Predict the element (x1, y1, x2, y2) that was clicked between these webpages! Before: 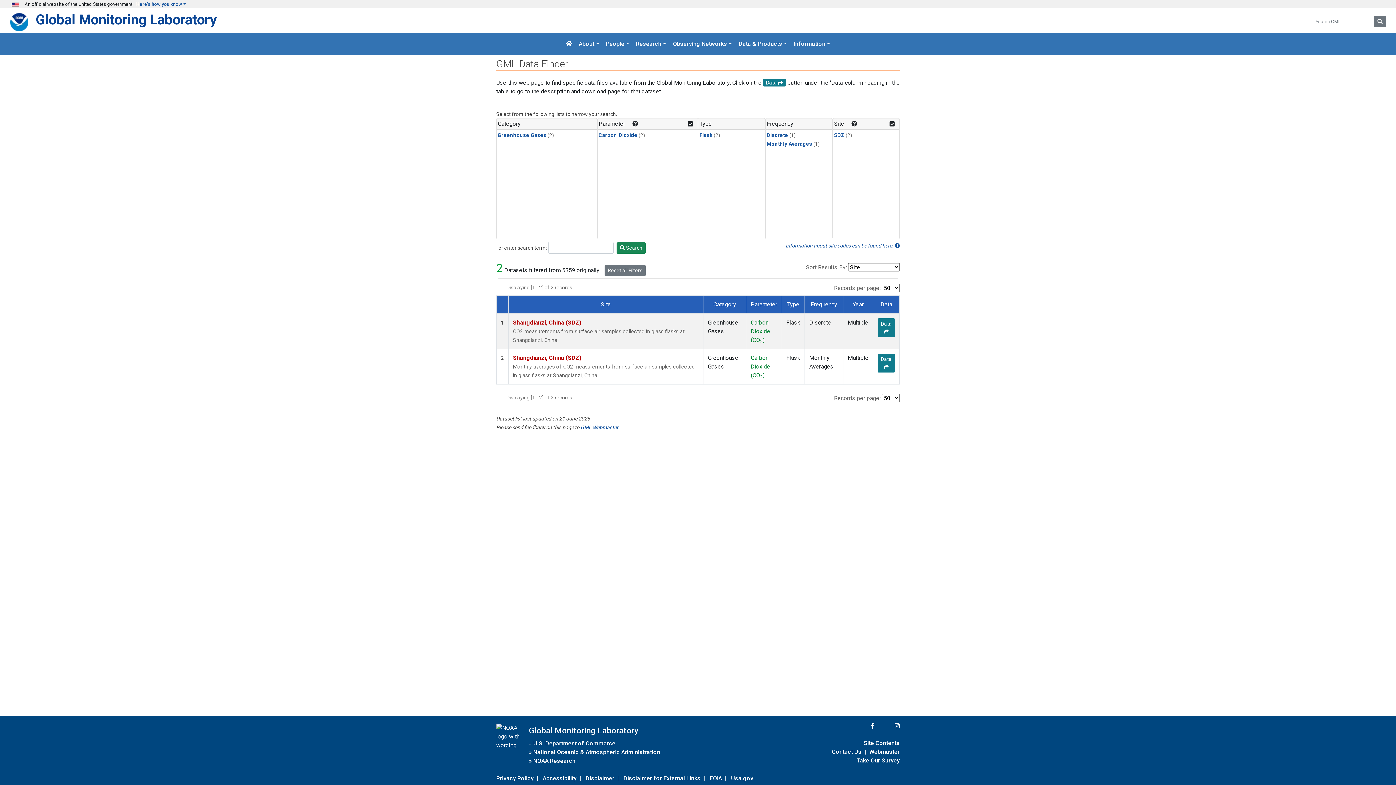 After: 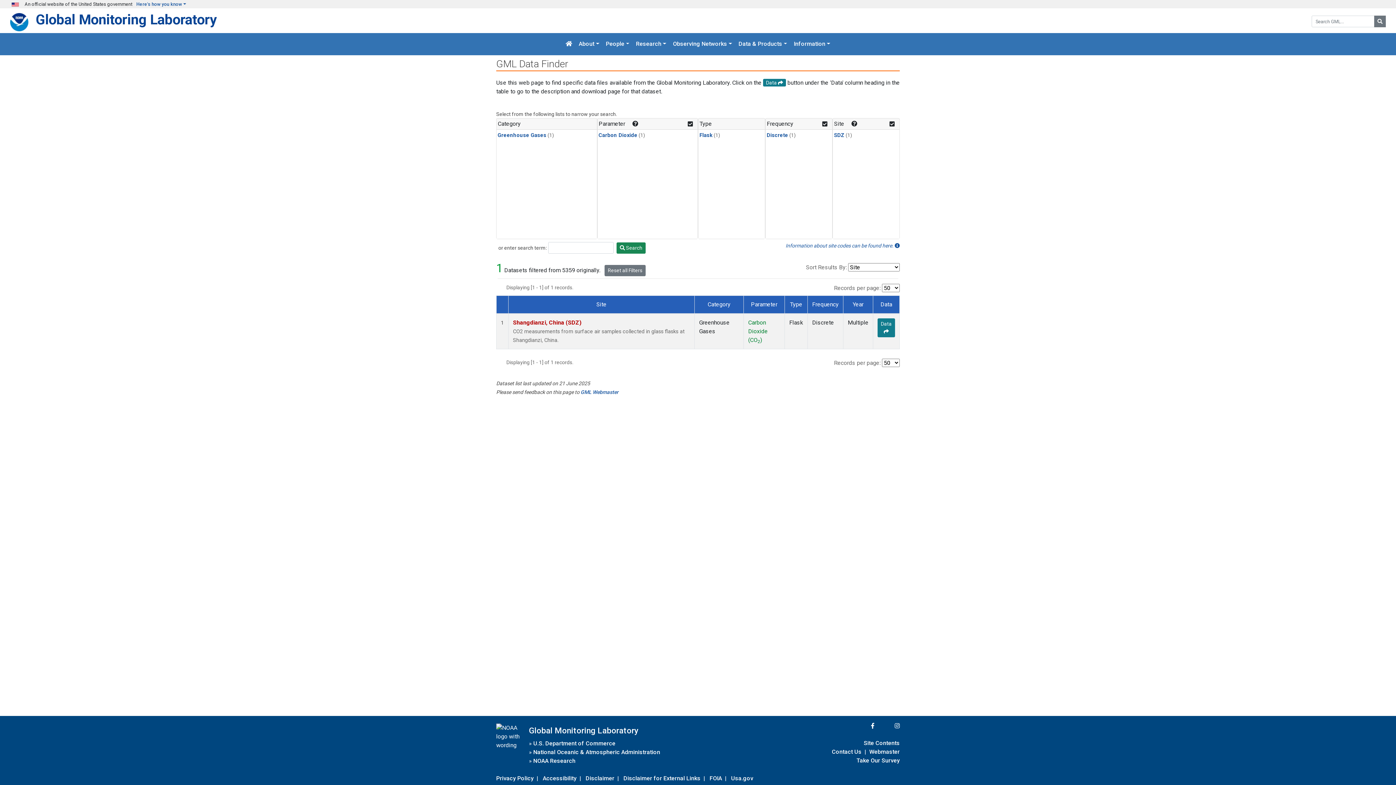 Action: bbox: (766, 132, 788, 138) label: Discrete